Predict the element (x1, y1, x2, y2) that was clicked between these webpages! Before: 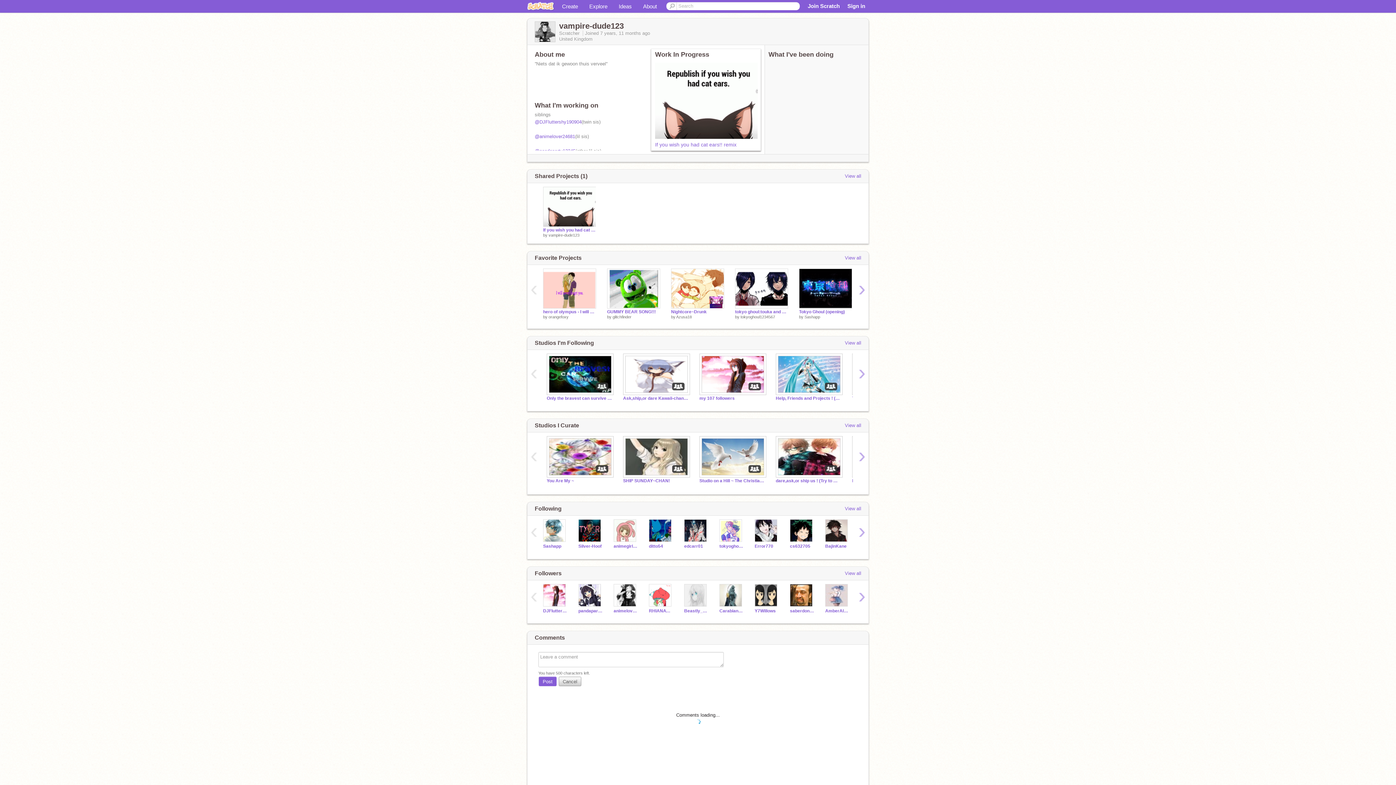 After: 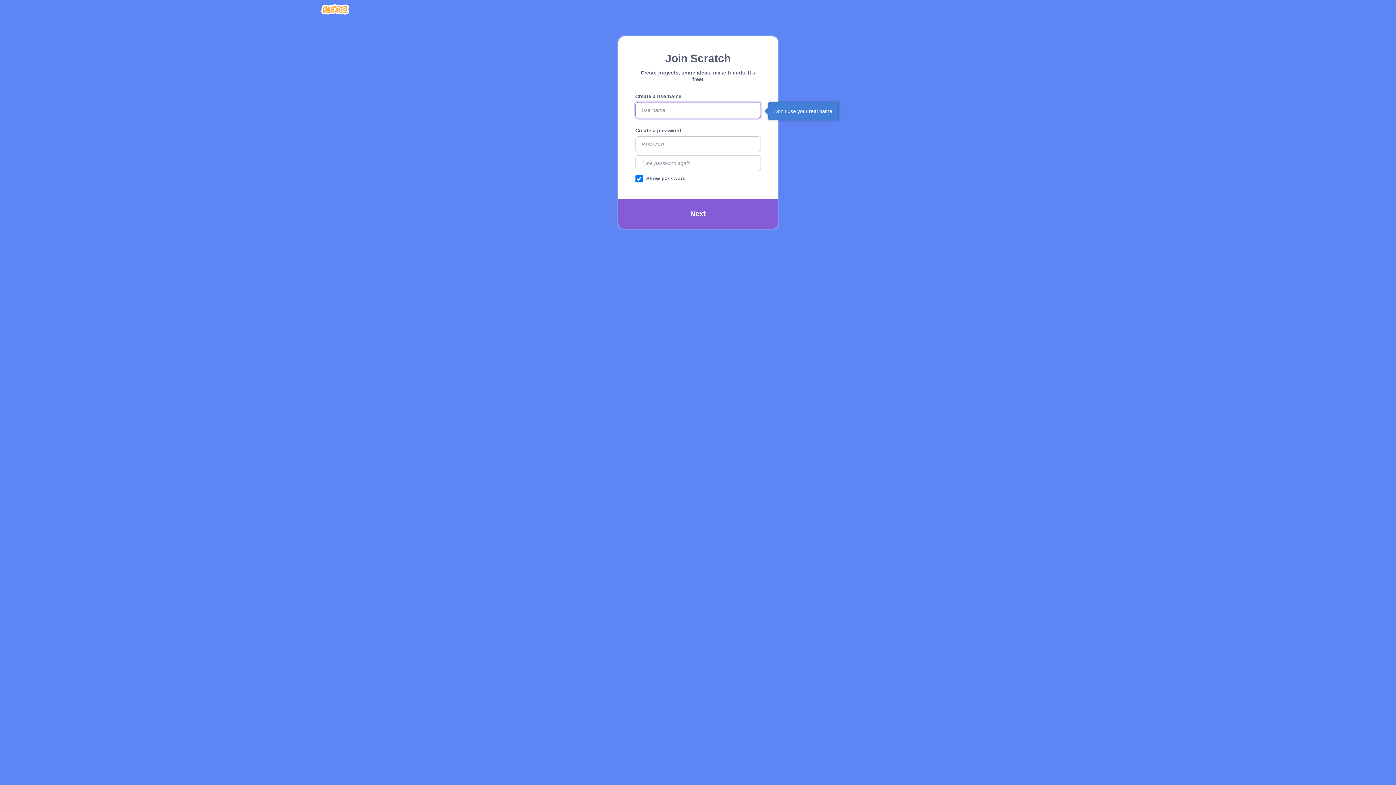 Action: label: Join Scratch bbox: (808, 2, 840, 9)